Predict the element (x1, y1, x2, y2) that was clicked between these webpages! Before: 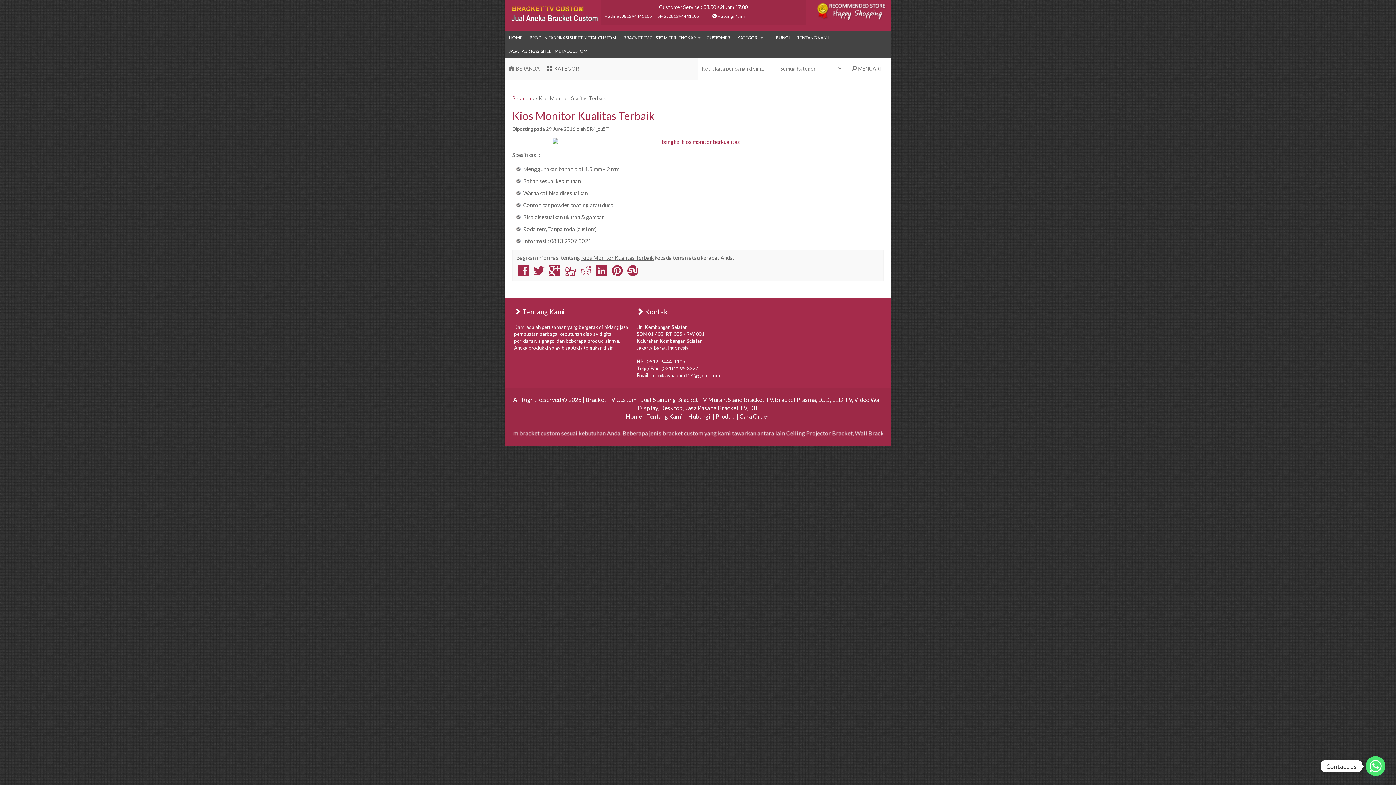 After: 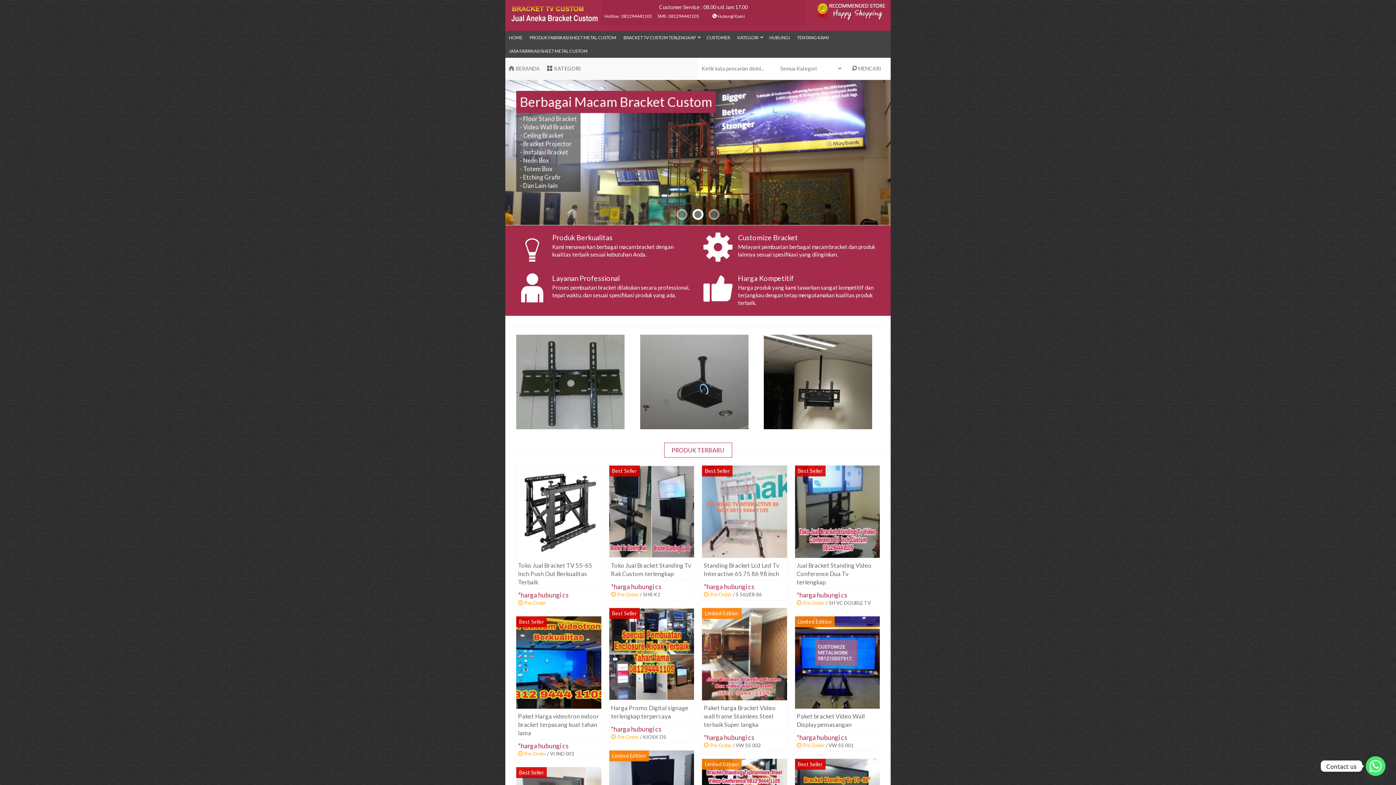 Action: bbox: (626, 412, 642, 419) label: Home